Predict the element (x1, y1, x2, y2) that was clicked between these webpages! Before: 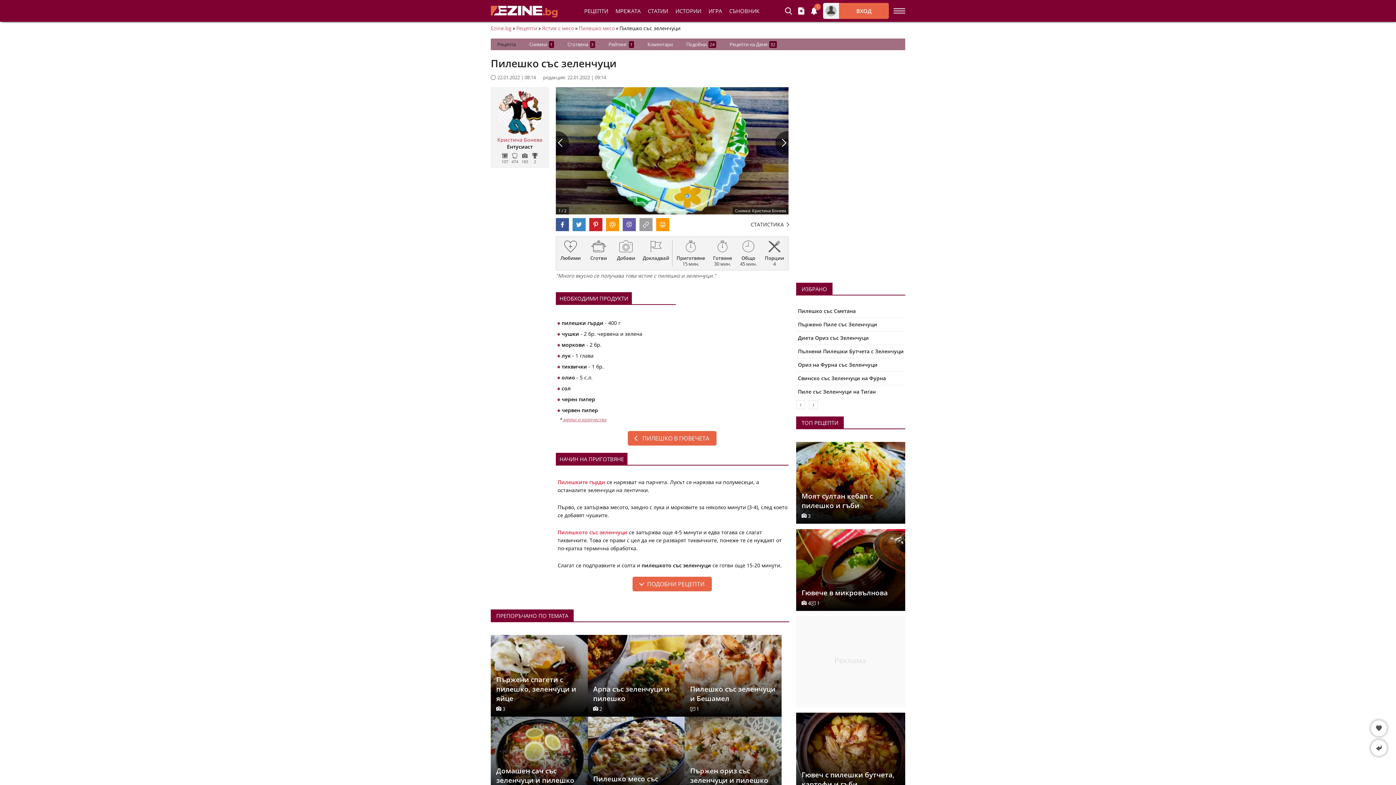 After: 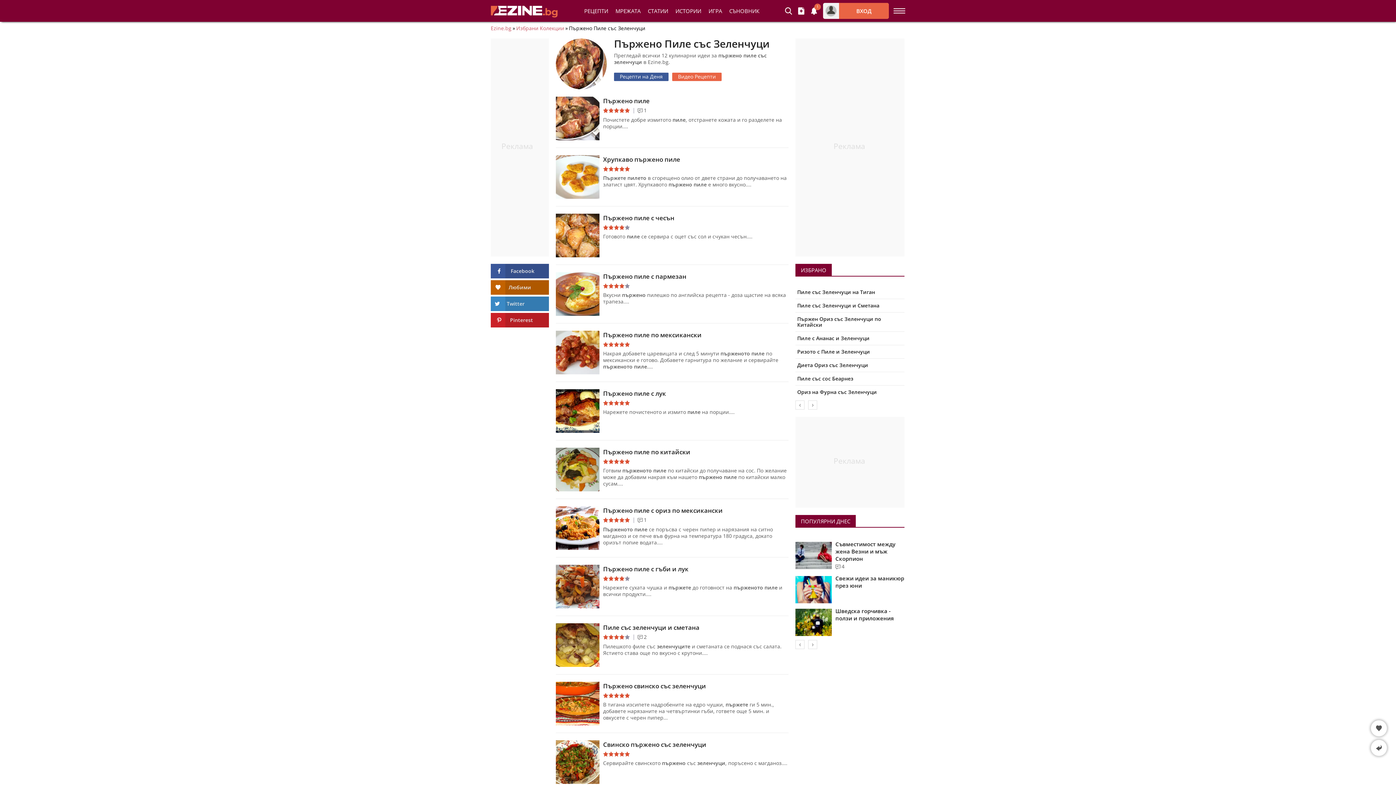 Action: bbox: (798, 321, 877, 328) label: Пържено Пиле със Зеленчуци